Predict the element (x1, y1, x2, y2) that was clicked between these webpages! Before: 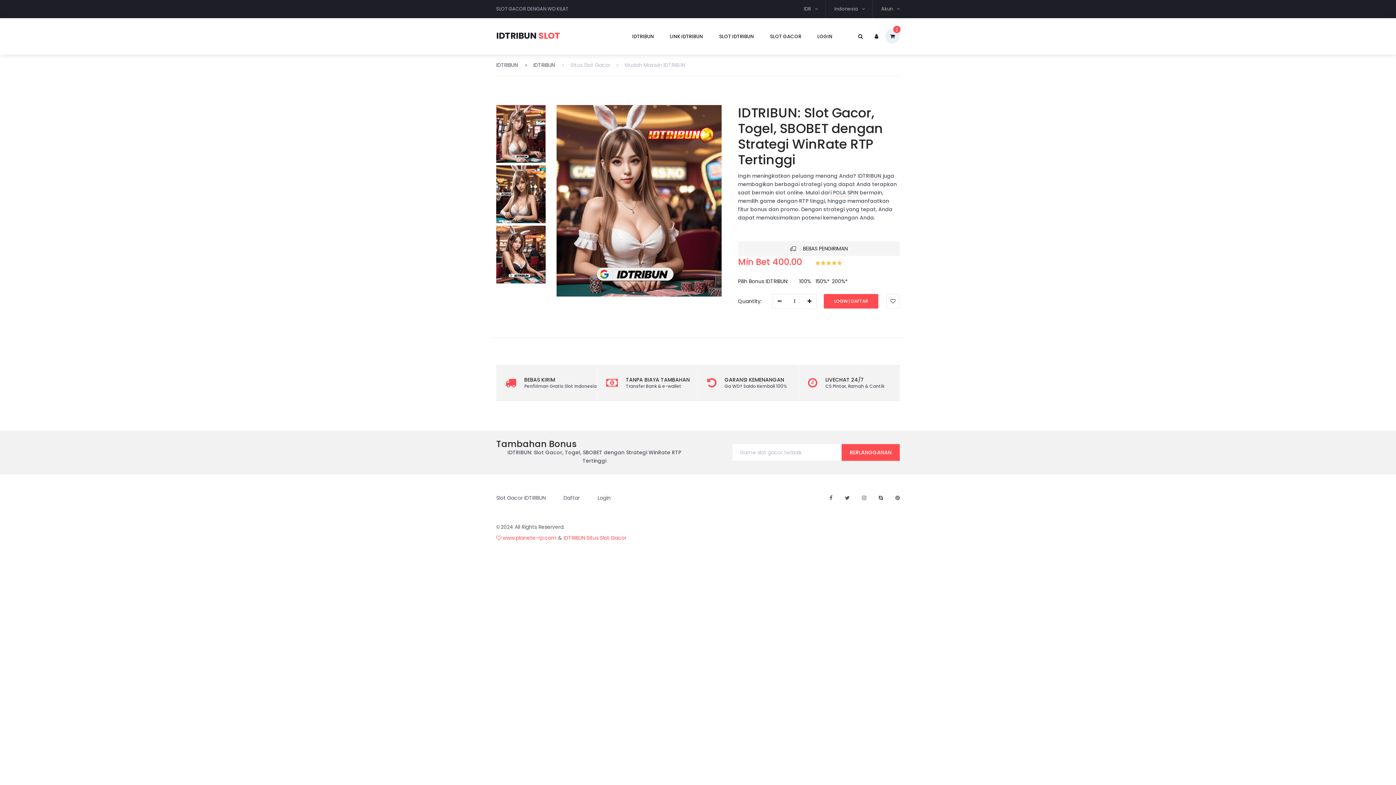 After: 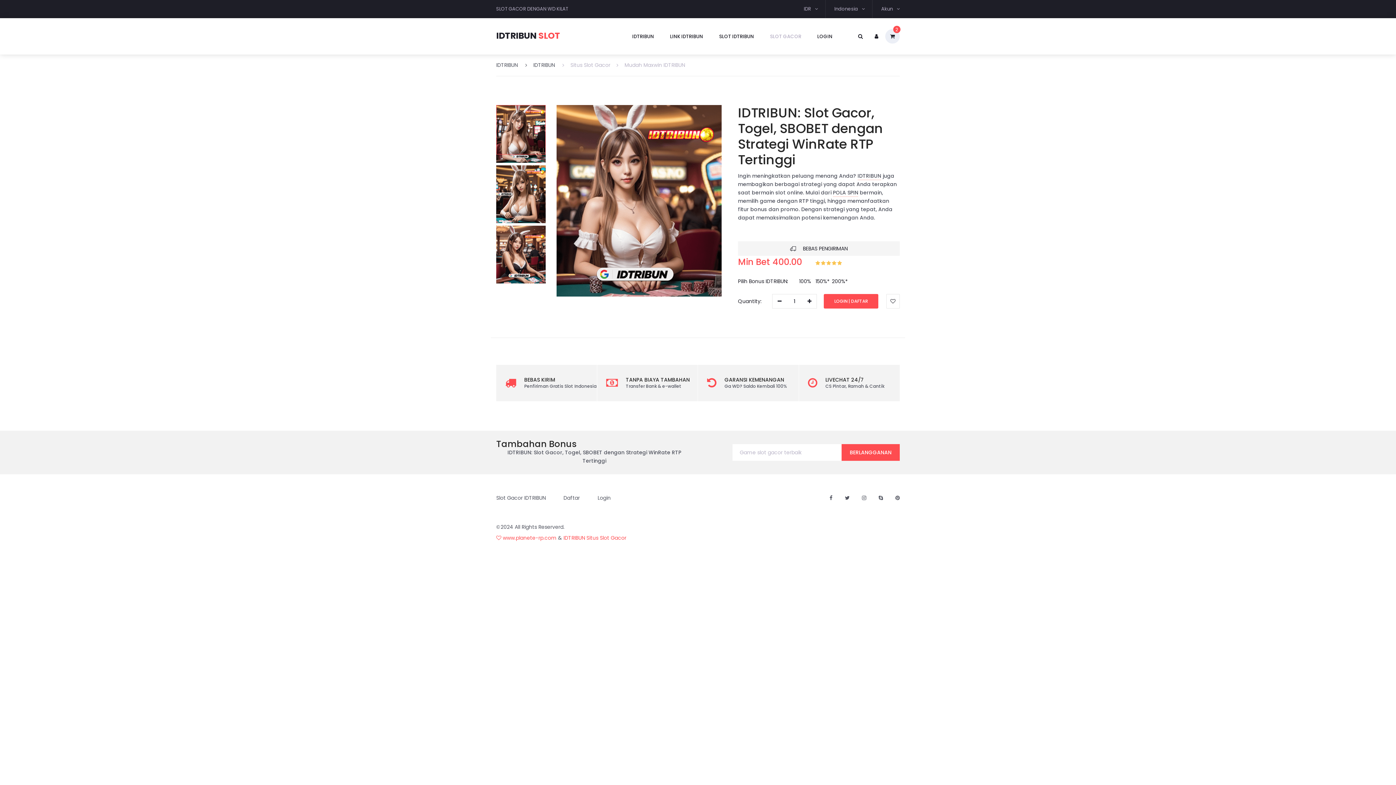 Action: label: SLOT GACOR bbox: (762, 24, 808, 47)